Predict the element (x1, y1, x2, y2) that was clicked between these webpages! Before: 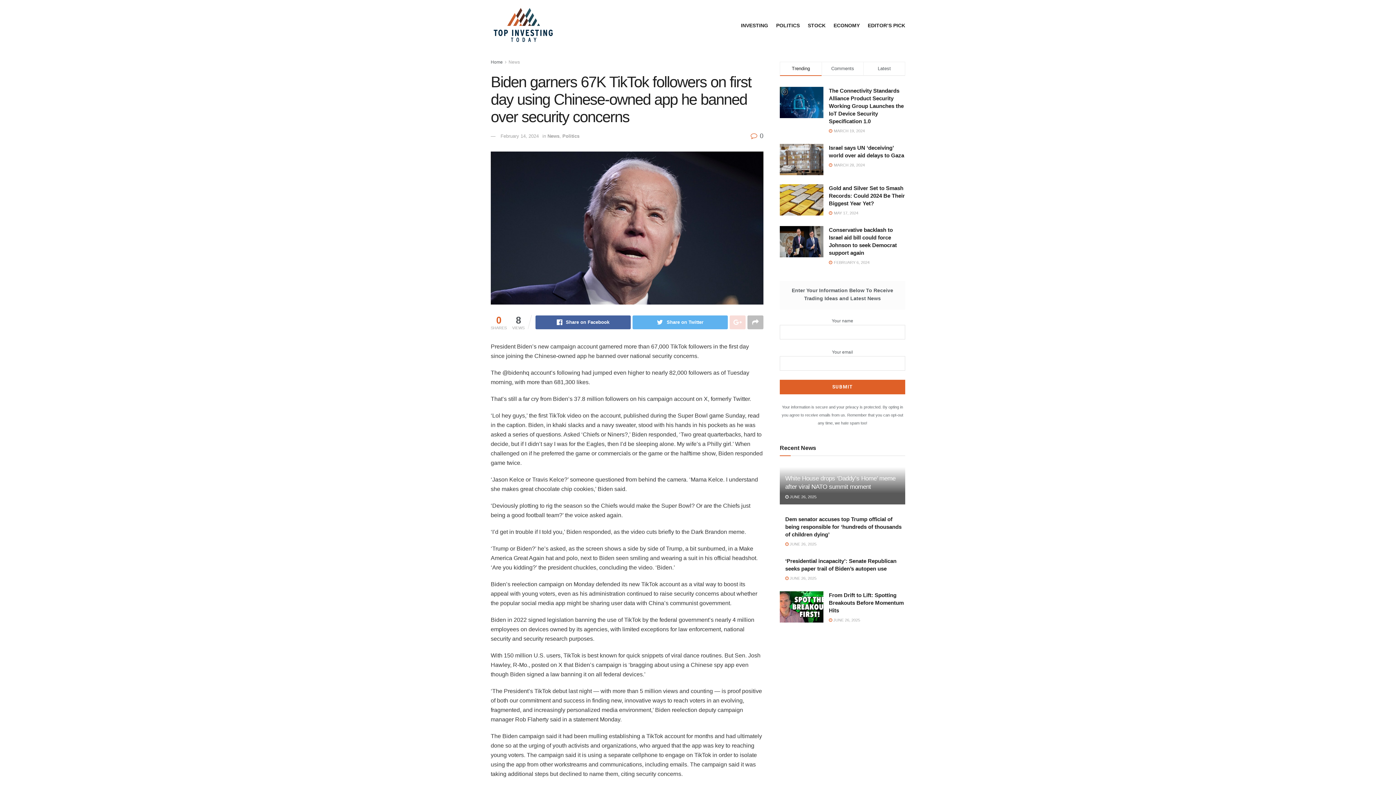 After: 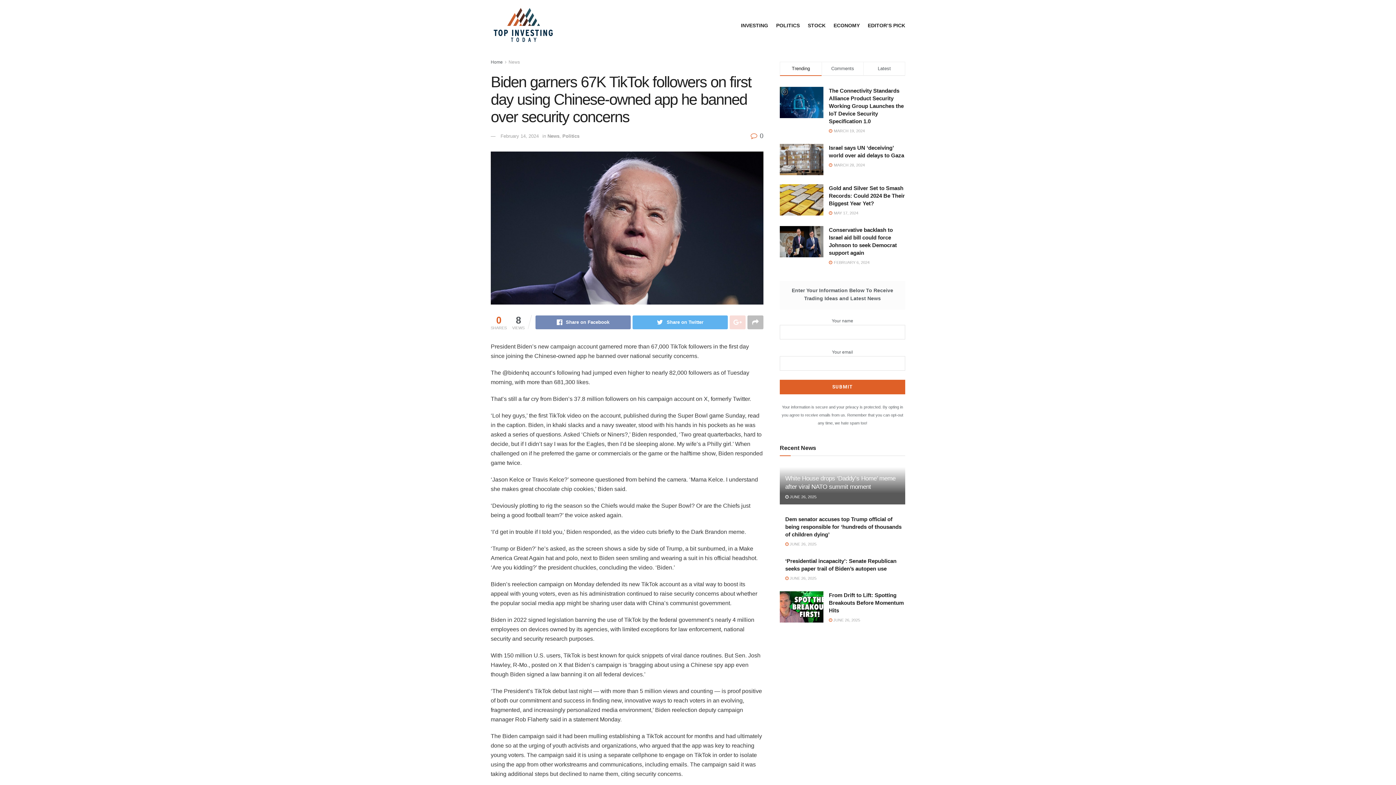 Action: label: Share on Facebook bbox: (535, 315, 630, 329)